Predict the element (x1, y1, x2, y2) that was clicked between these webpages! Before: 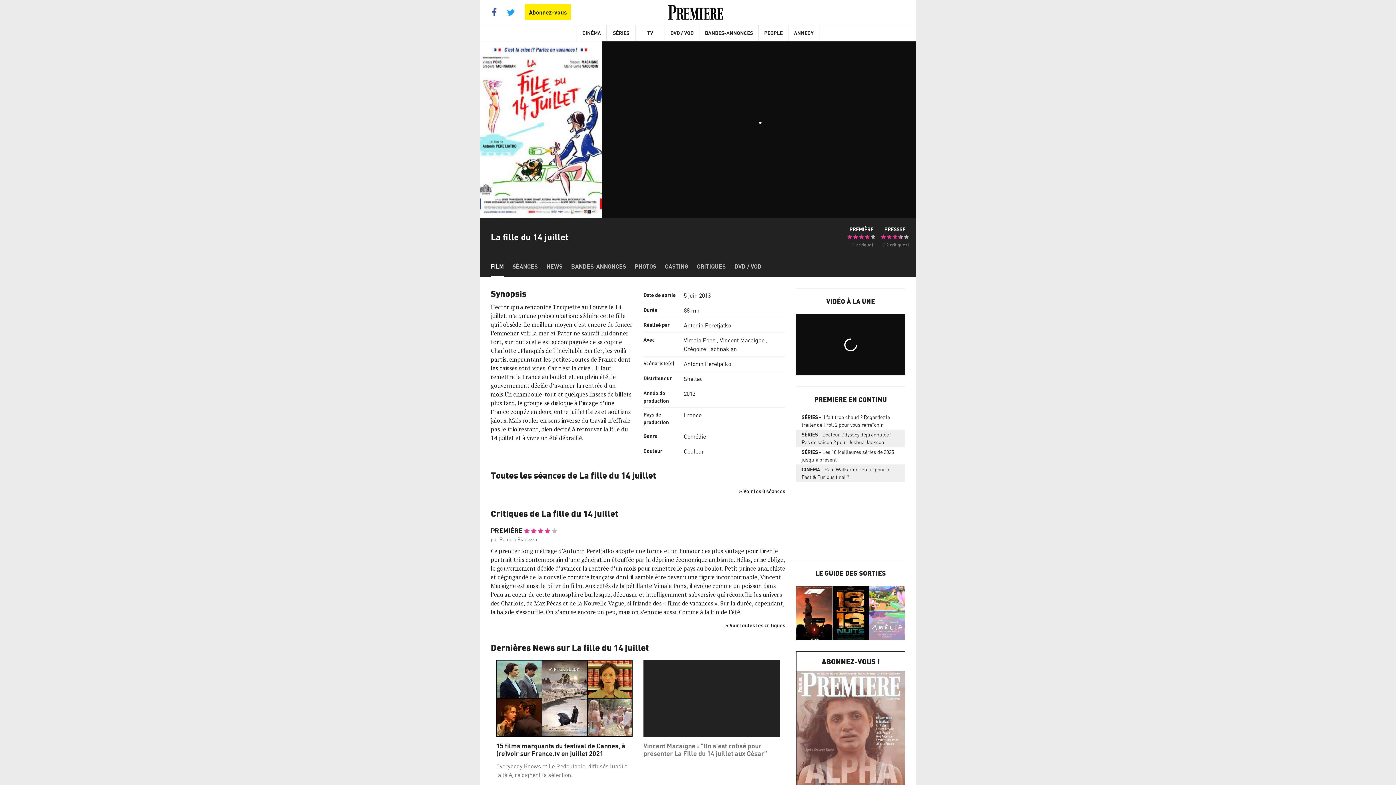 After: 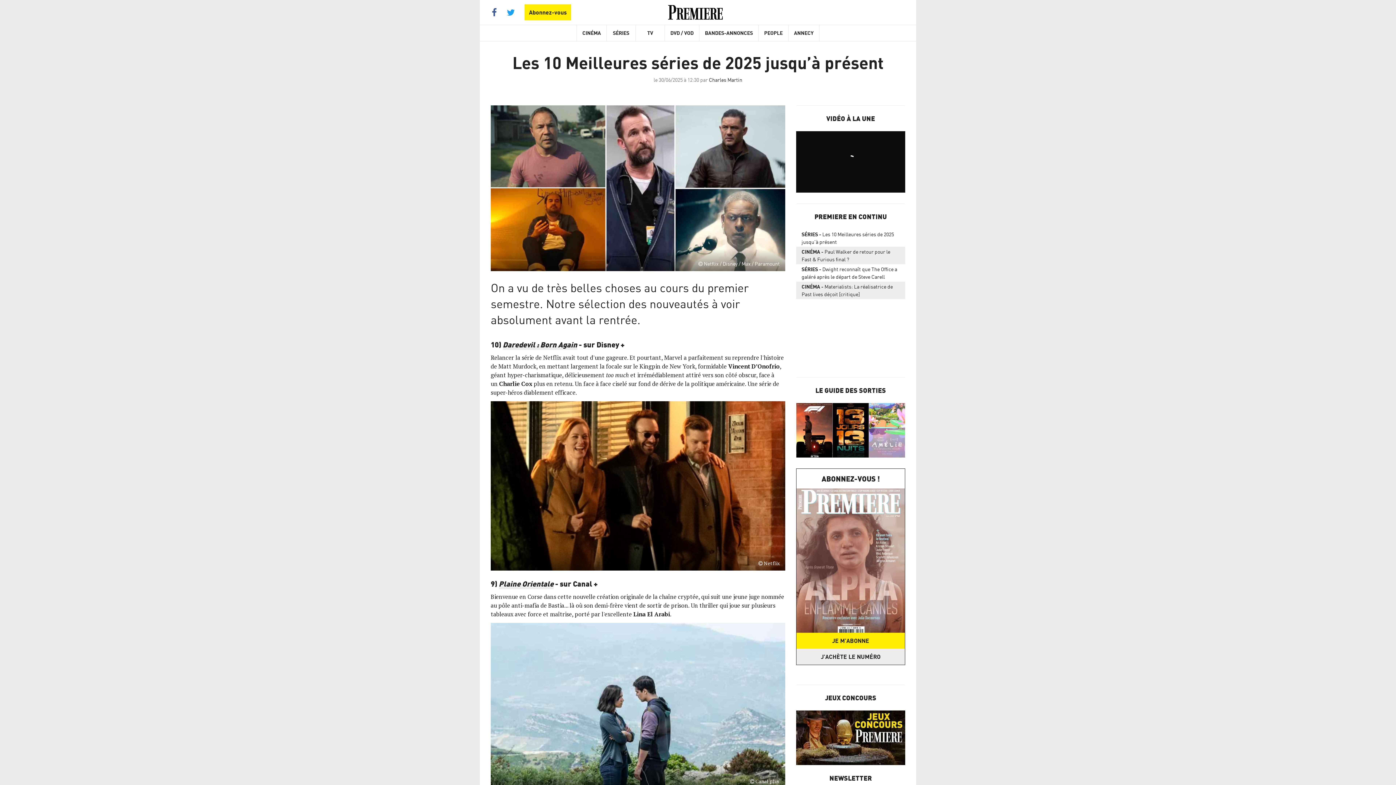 Action: label: SÉRIESLes 10 Meilleures séries de 2025 jusqu’à présent bbox: (796, 448, 905, 463)